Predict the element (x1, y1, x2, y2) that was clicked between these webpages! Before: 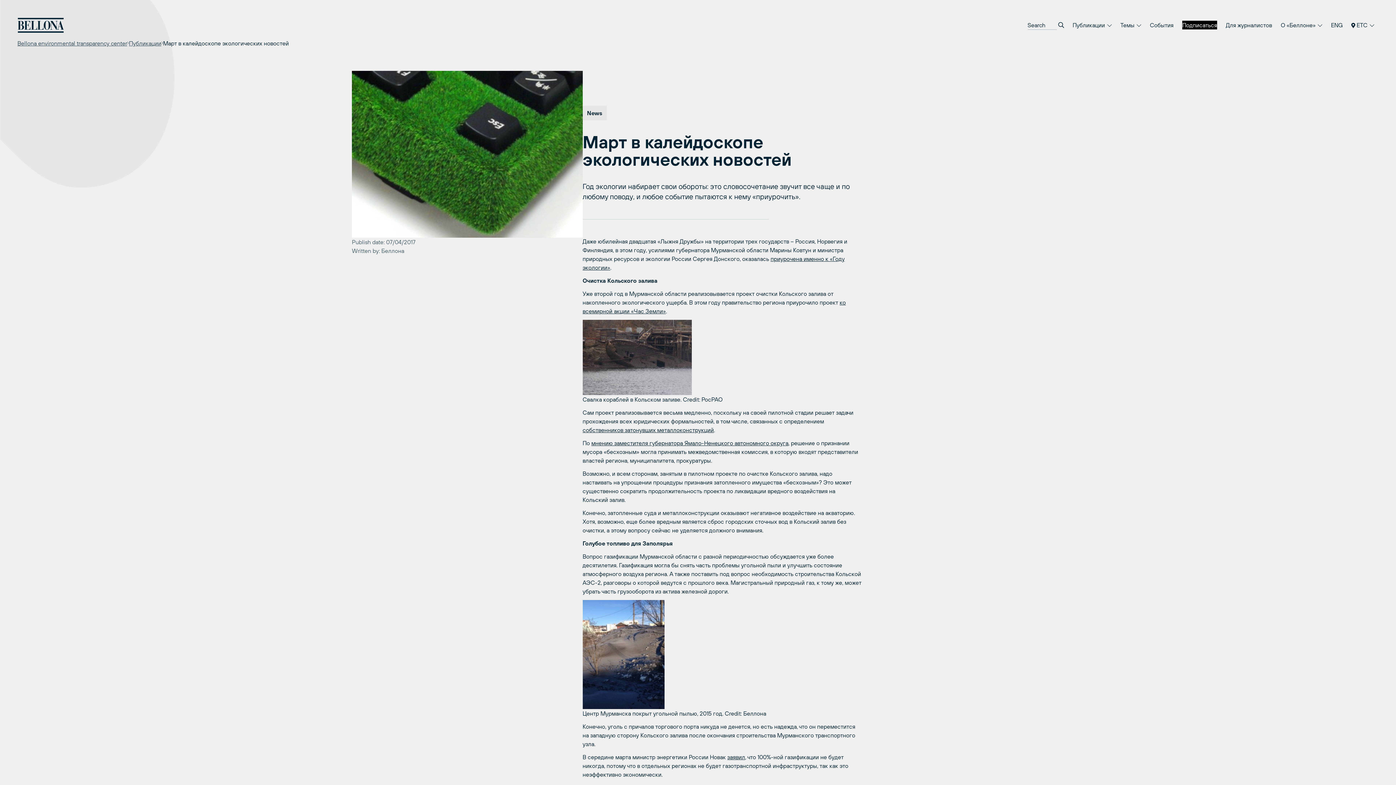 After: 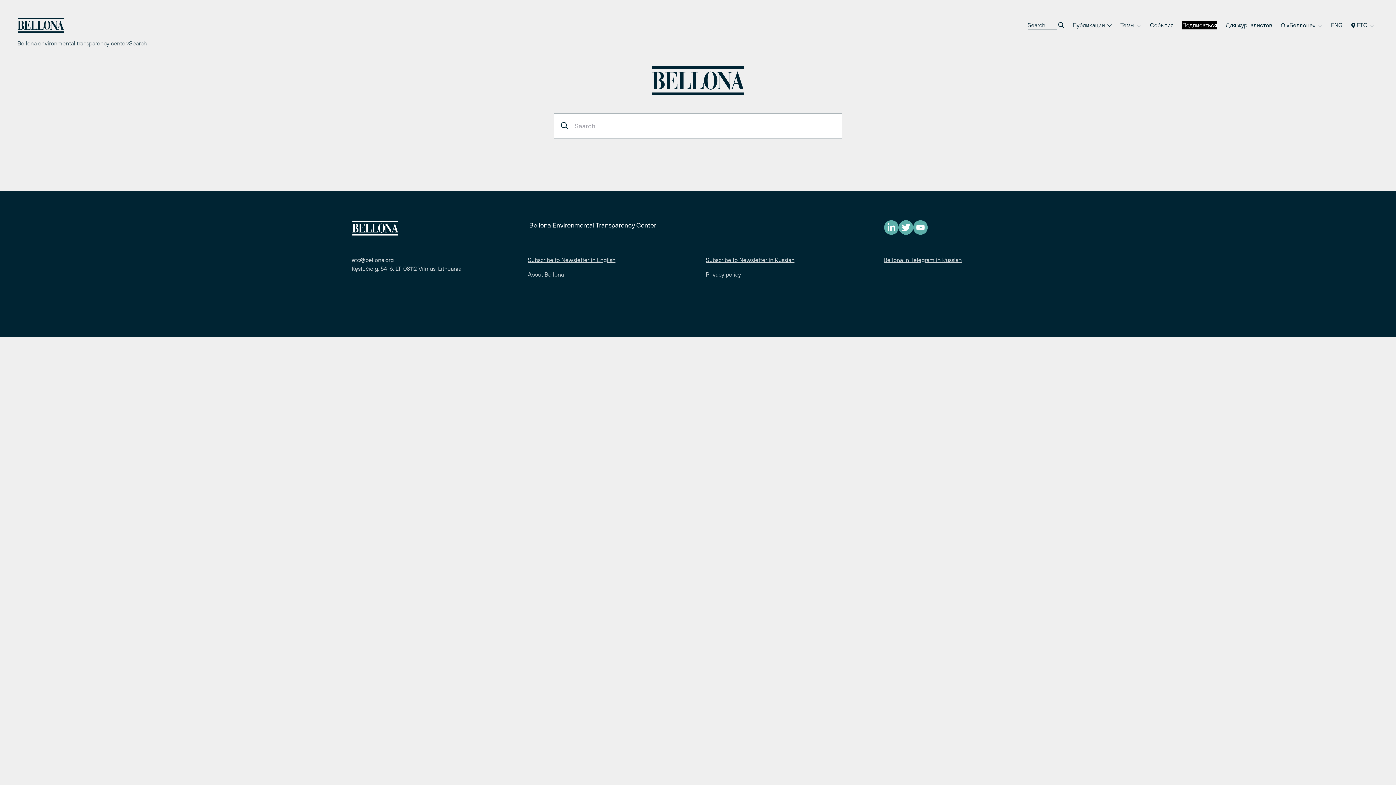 Action: bbox: (1058, 20, 1064, 29)